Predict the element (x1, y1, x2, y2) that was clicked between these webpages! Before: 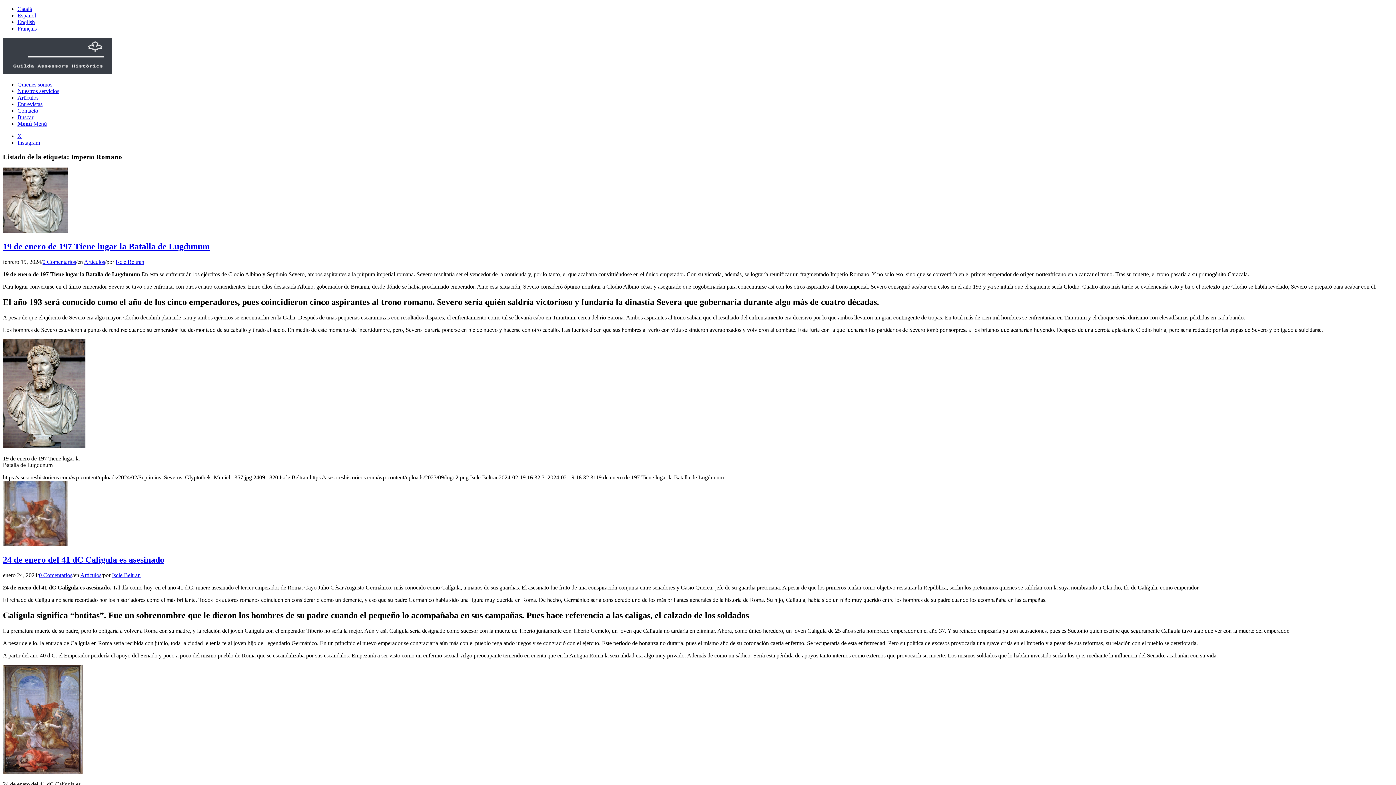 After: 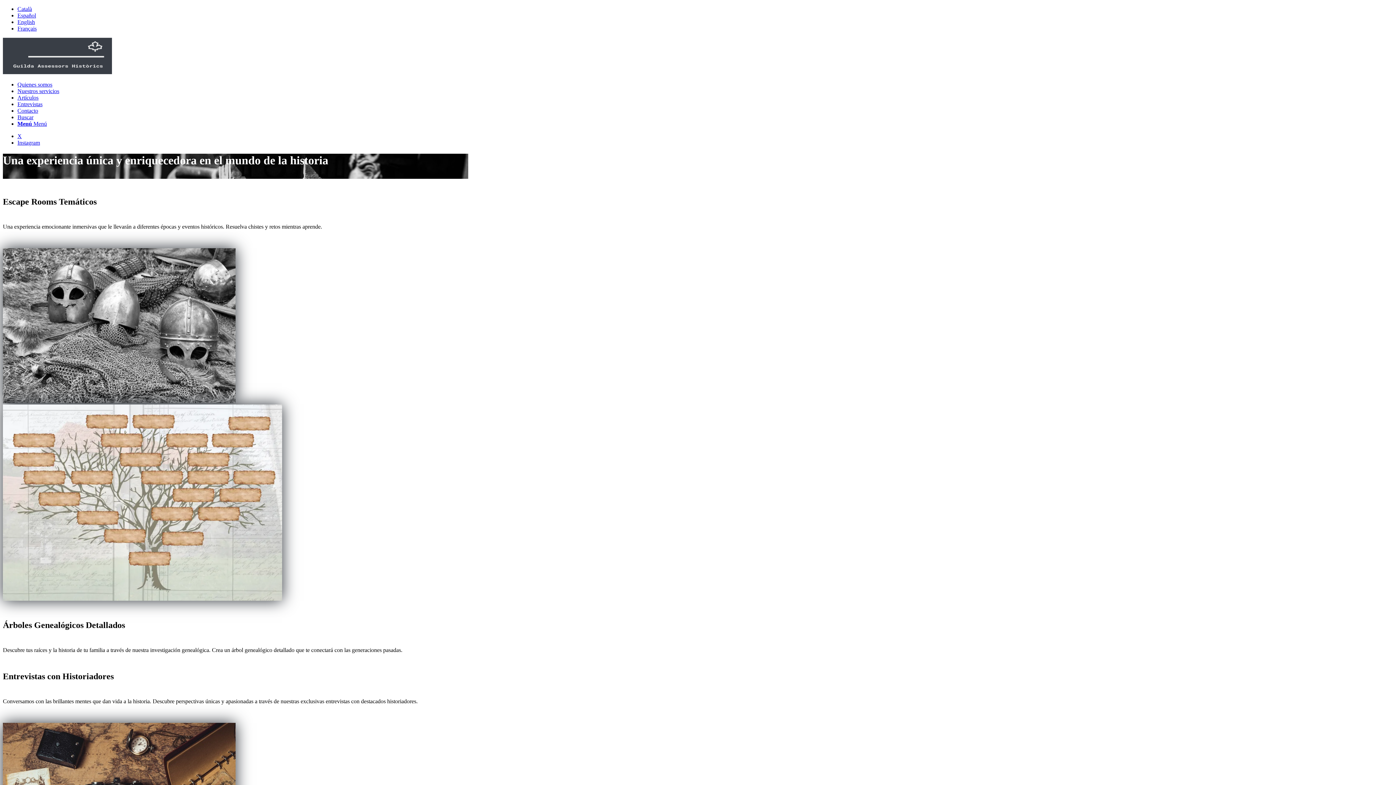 Action: label: Nuestros servicios bbox: (17, 88, 59, 94)